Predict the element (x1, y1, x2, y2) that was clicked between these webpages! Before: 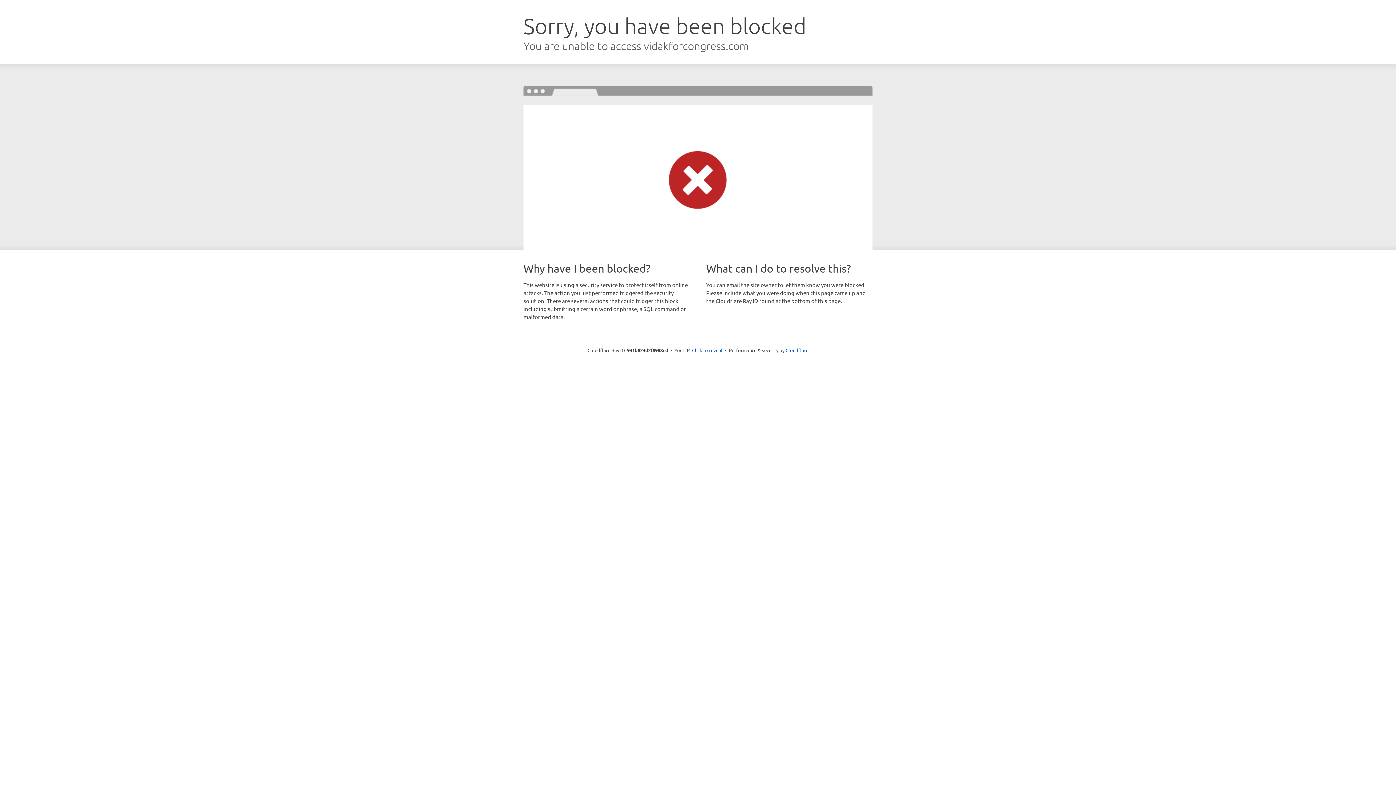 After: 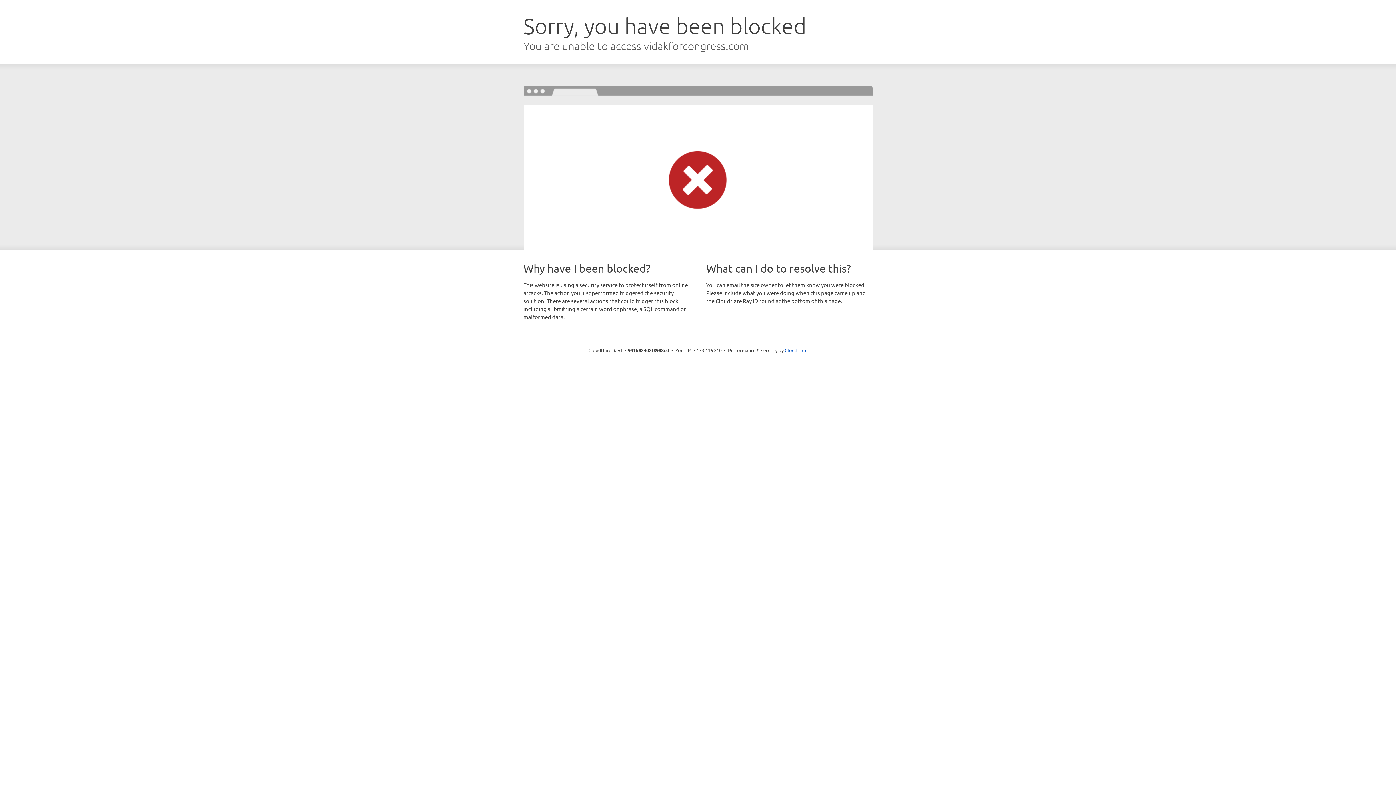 Action: label: Click to reveal bbox: (692, 346, 722, 353)